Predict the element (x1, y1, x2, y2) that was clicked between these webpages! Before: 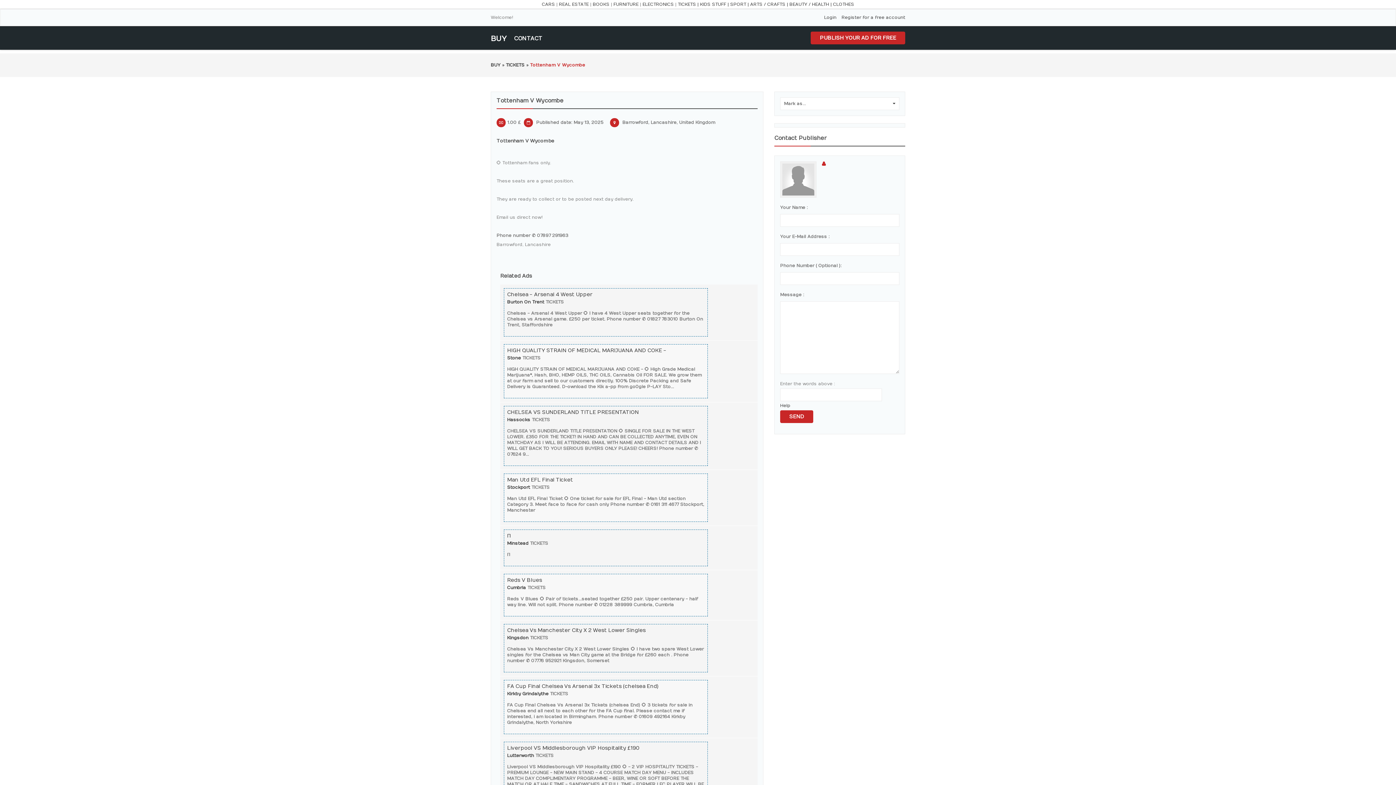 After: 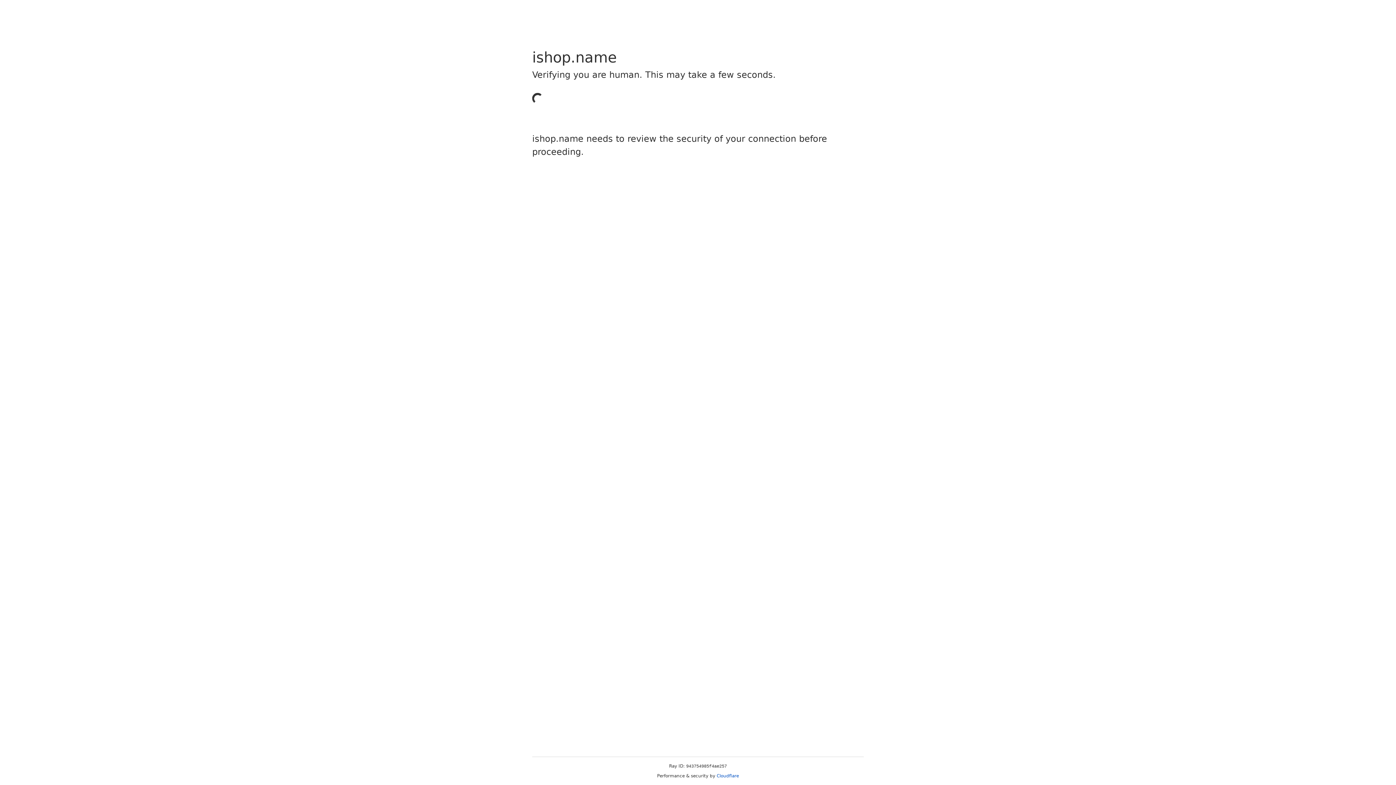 Action: bbox: (789, 1, 831, 6) label: BEAUTY / HEALTH |